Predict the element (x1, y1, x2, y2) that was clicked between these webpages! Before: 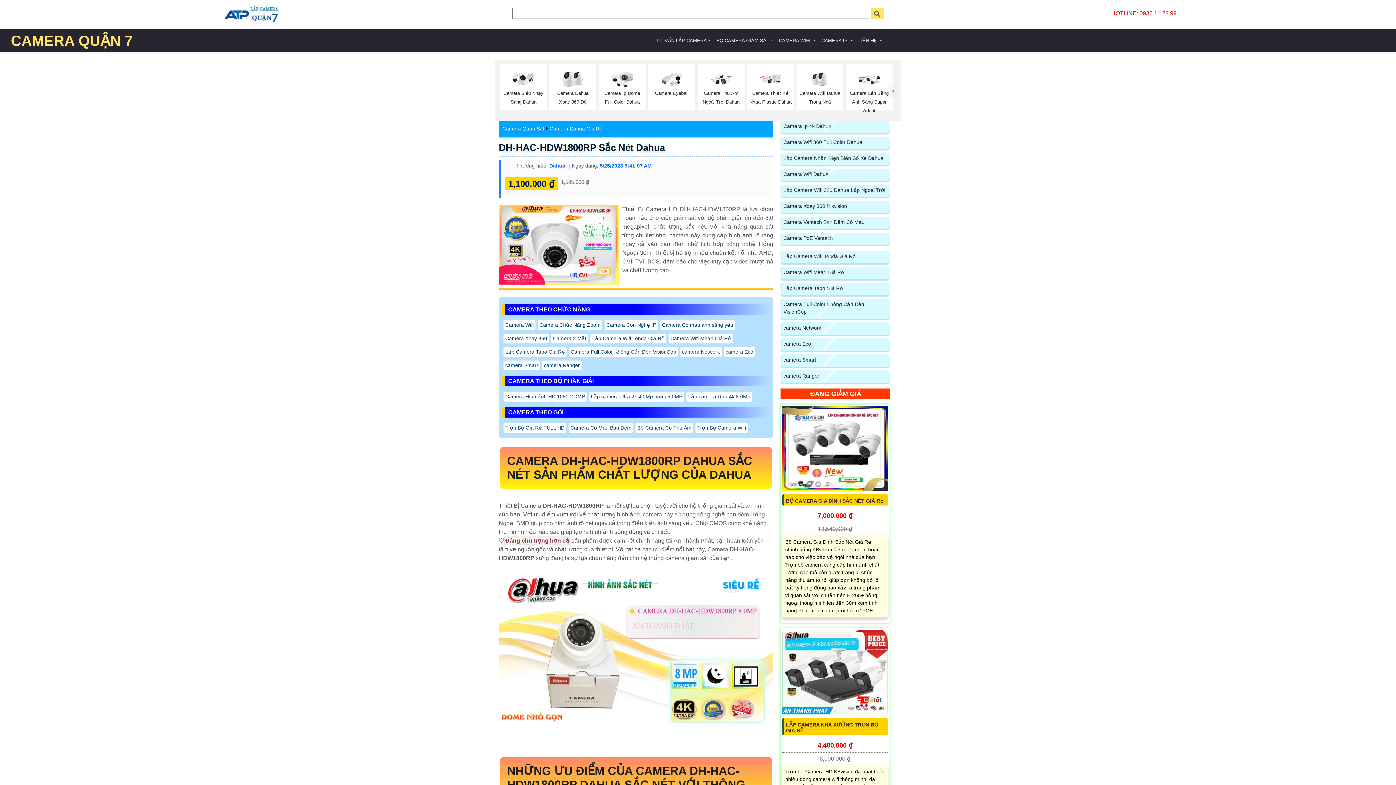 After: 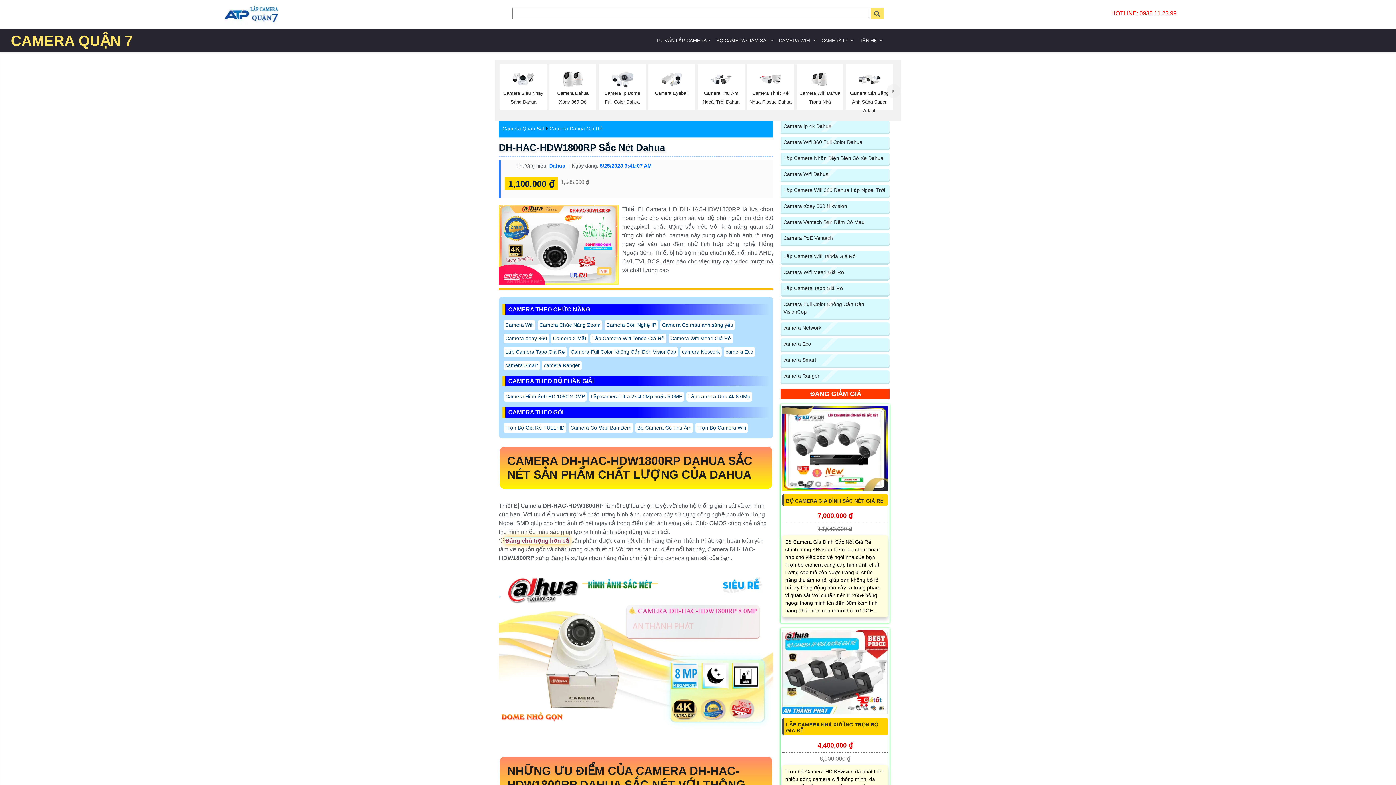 Action: bbox: (498, 241, 618, 247)